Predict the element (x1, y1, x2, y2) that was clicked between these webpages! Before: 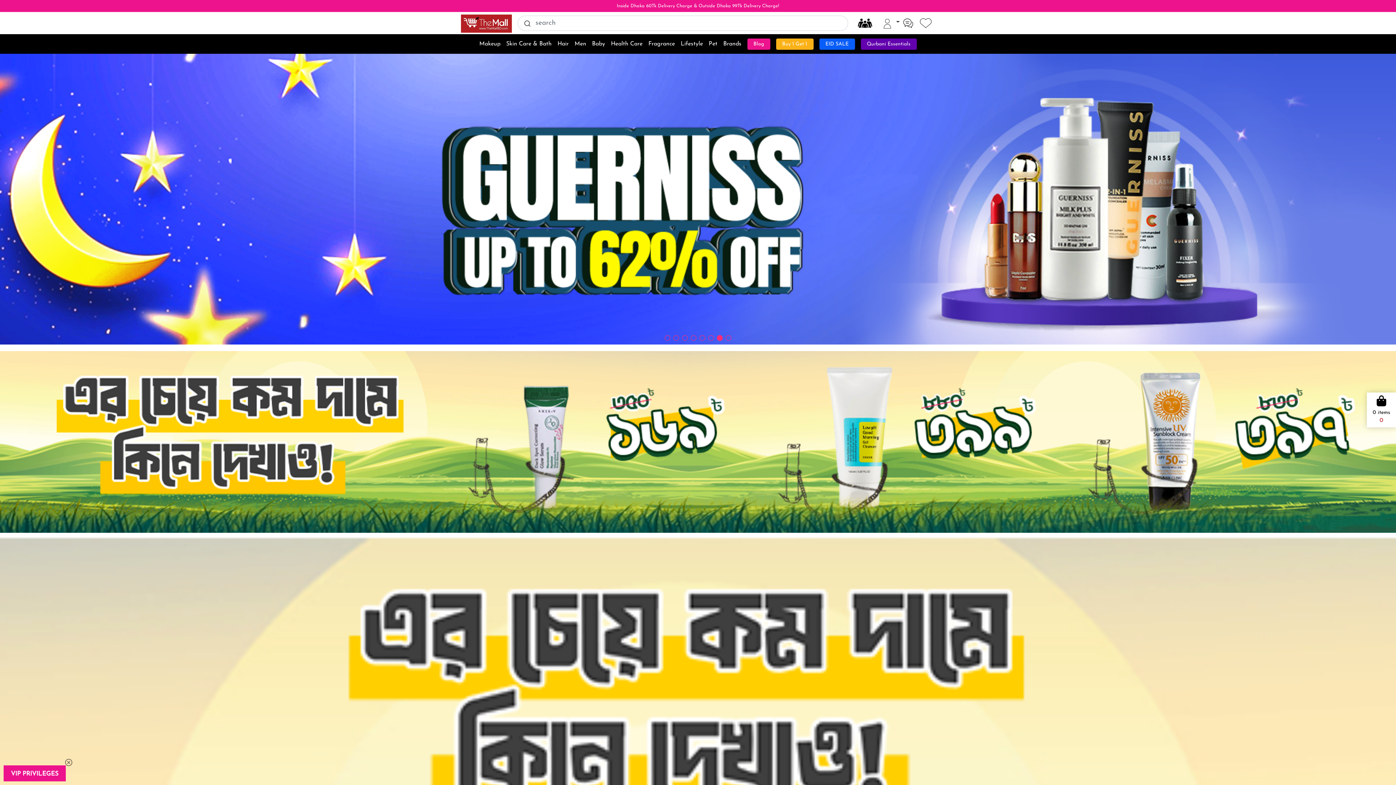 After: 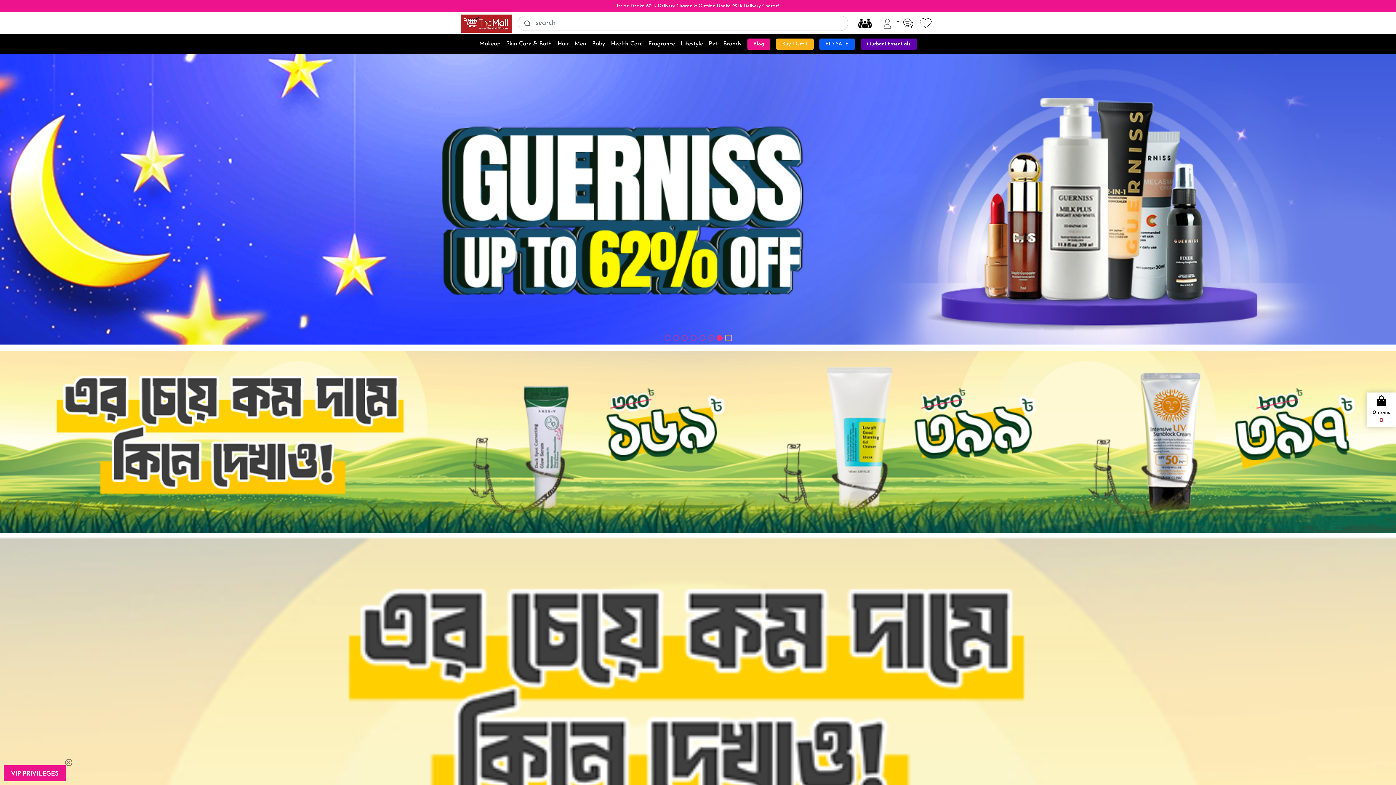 Action: bbox: (725, 335, 731, 341) label: Go to slide 8